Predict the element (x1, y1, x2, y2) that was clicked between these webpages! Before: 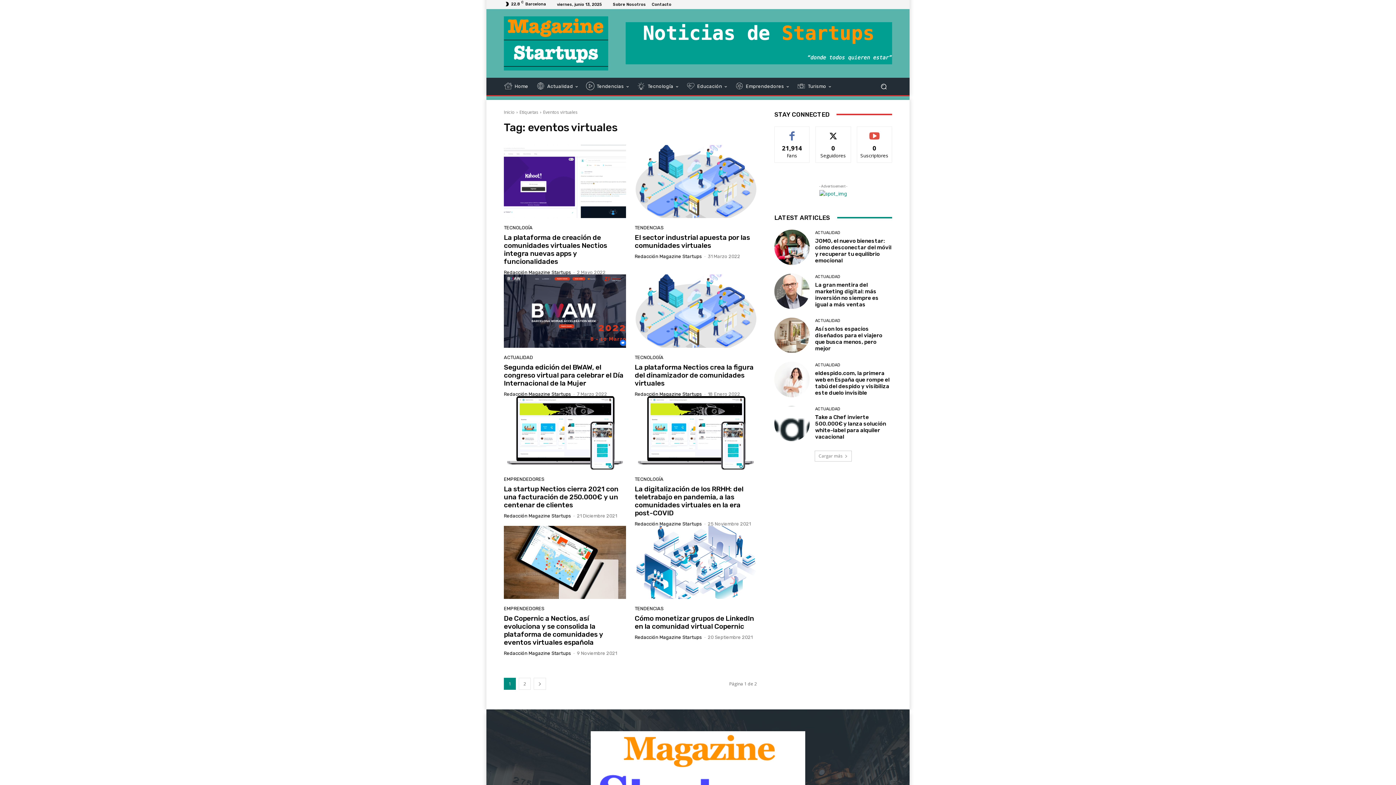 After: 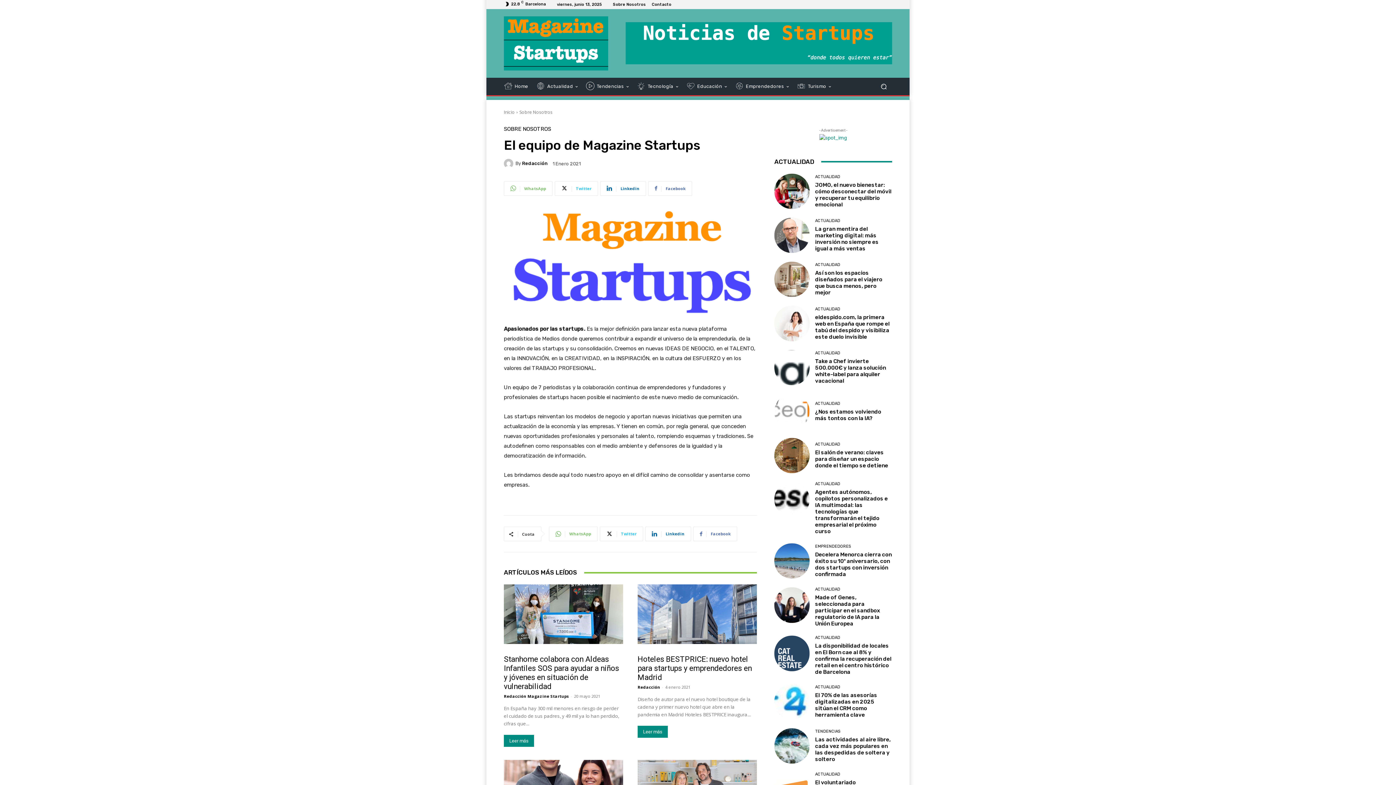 Action: bbox: (652, 2, 671, 6) label: Contacto